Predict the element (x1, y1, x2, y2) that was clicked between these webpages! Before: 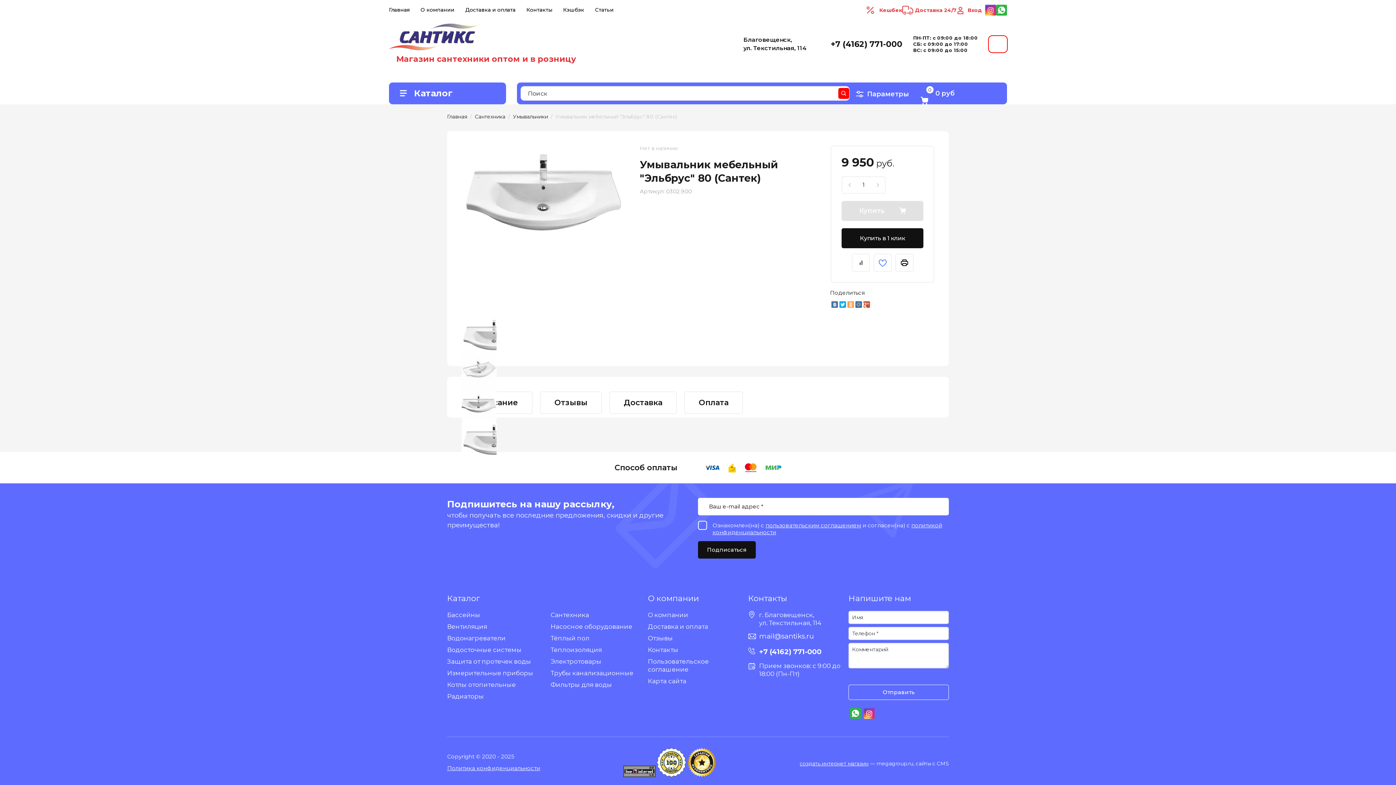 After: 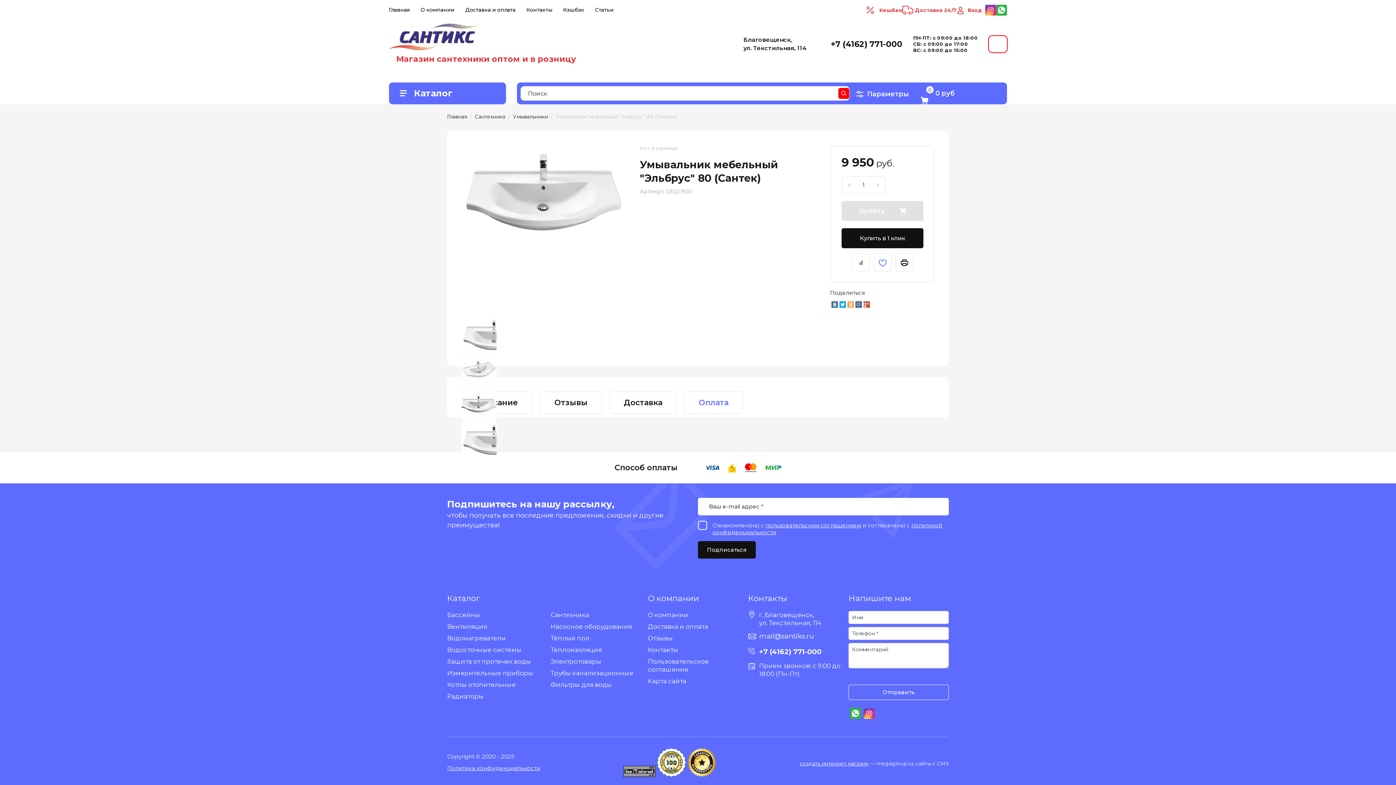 Action: label: Оплата bbox: (684, 391, 743, 414)